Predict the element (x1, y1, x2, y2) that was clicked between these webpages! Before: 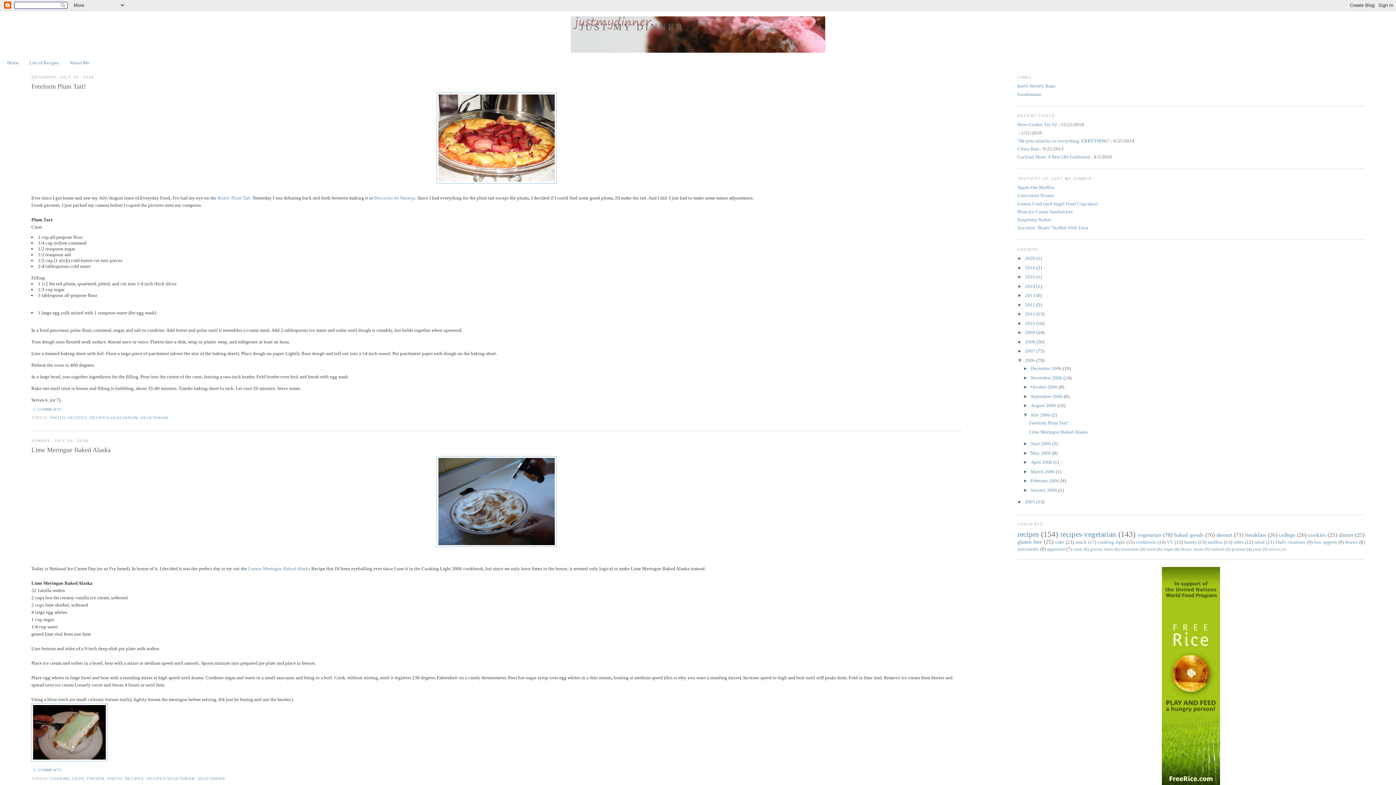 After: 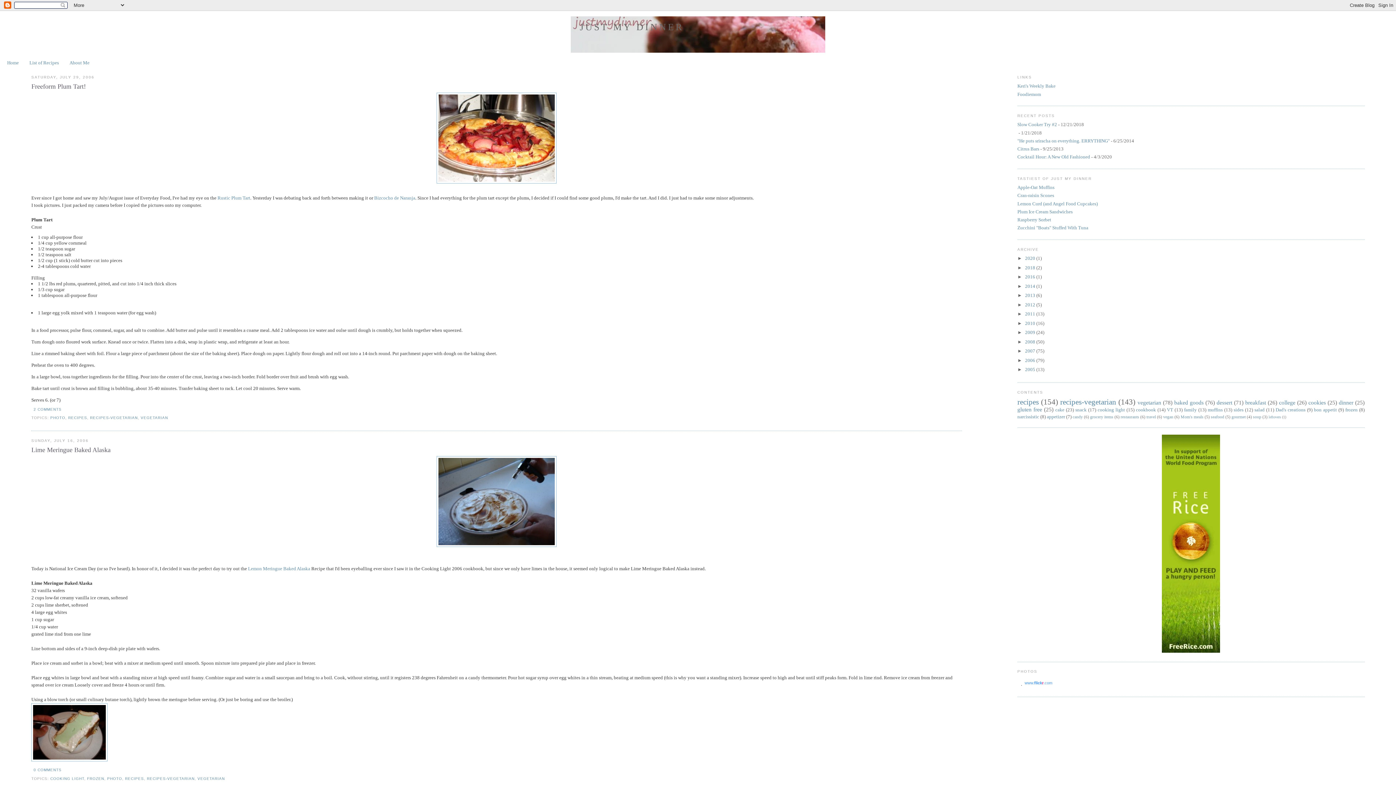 Action: bbox: (1017, 357, 1025, 363) label: ▼  